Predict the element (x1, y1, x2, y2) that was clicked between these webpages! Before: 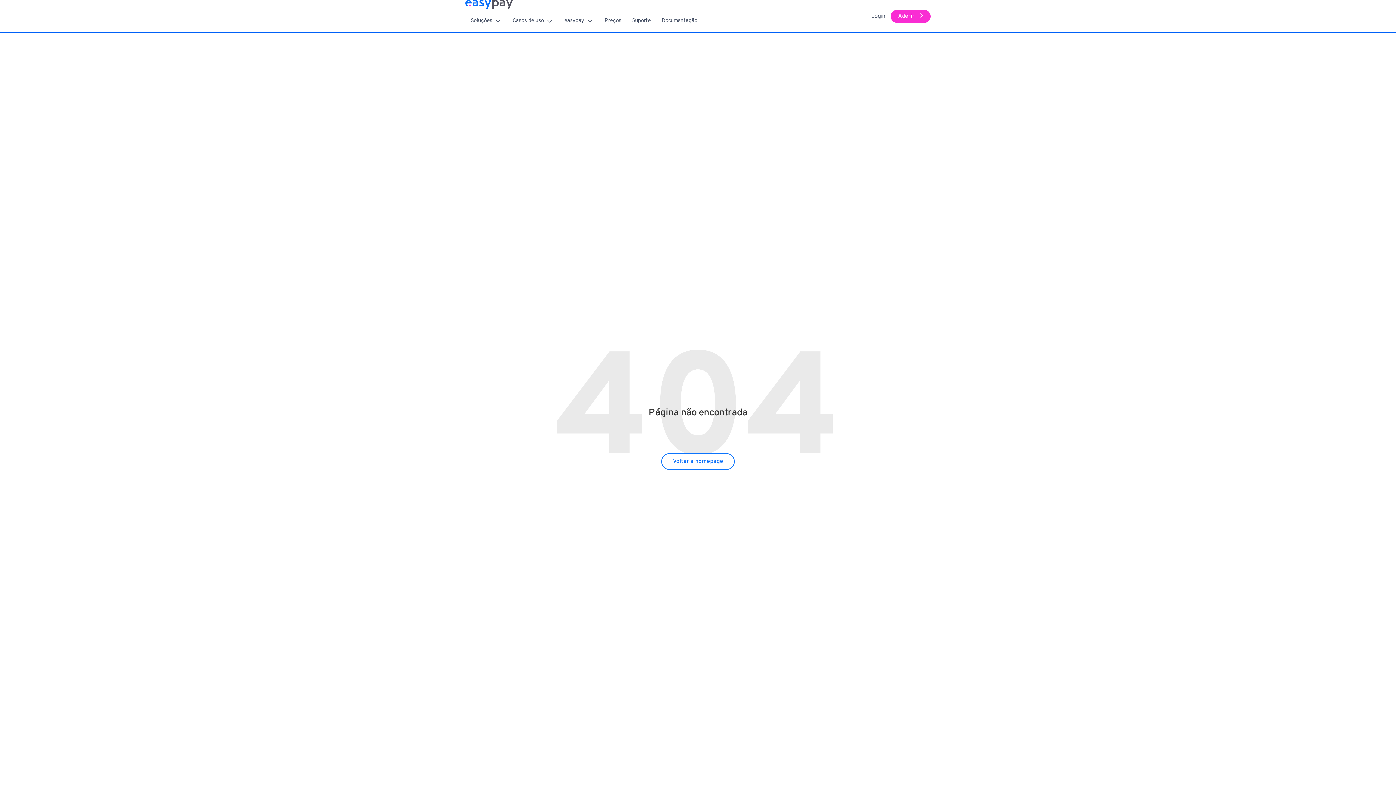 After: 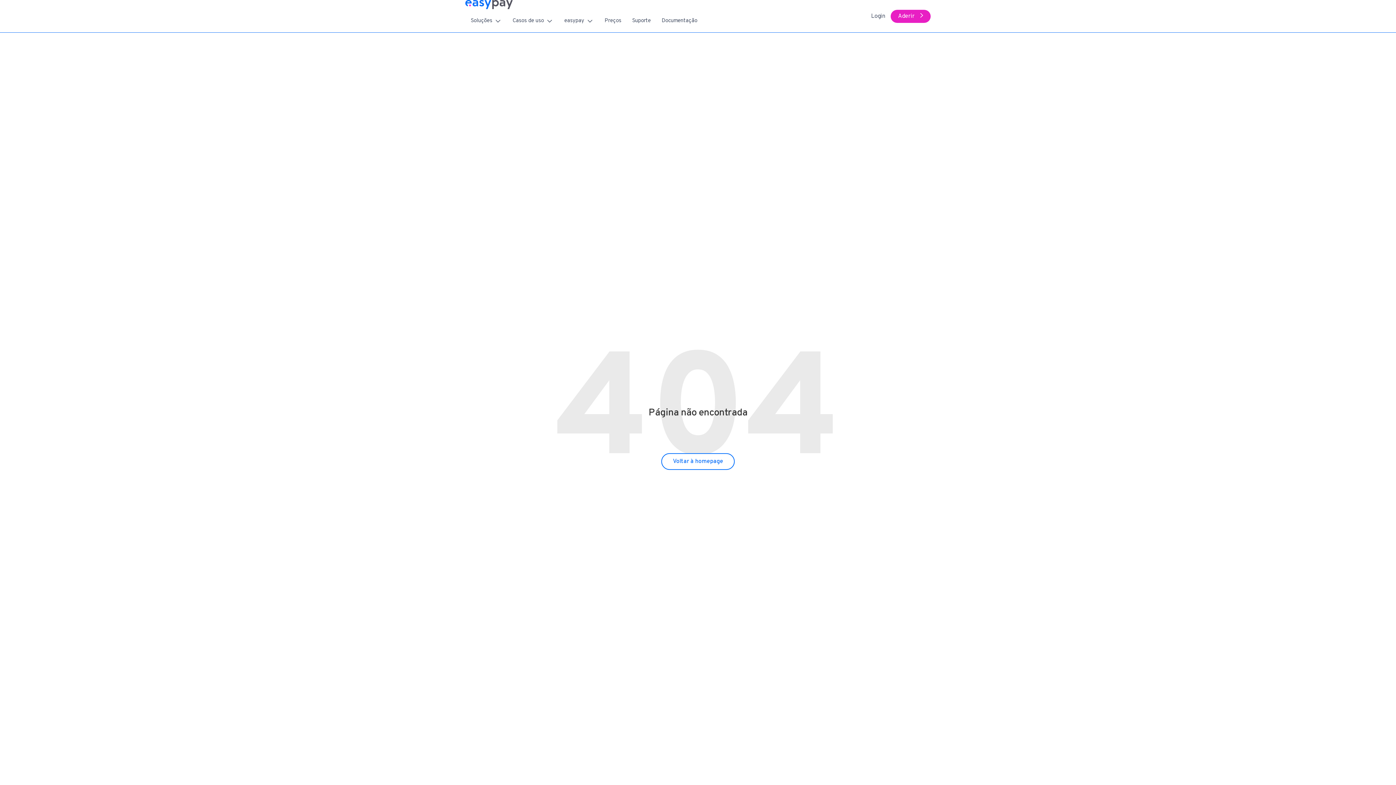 Action: bbox: (890, 9, 930, 22) label: Aderir